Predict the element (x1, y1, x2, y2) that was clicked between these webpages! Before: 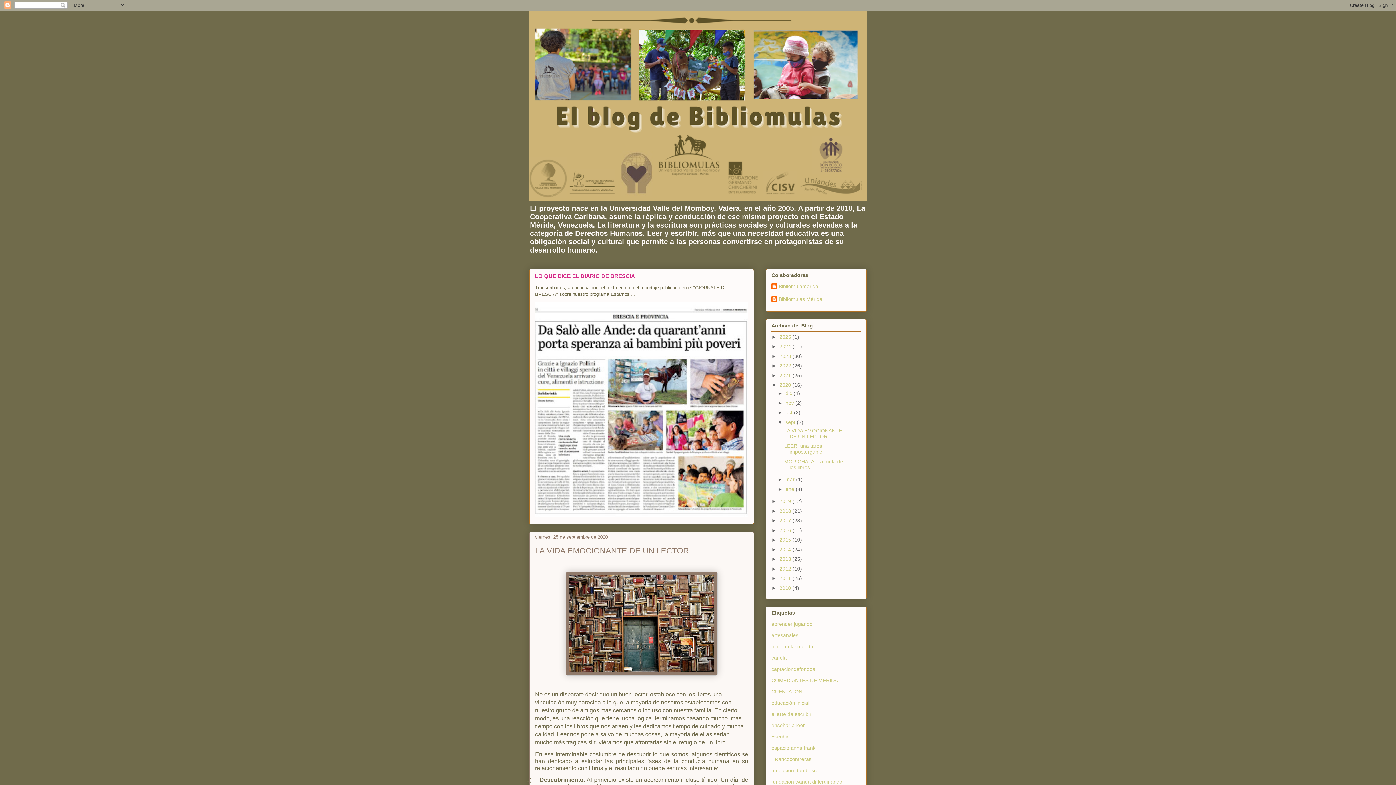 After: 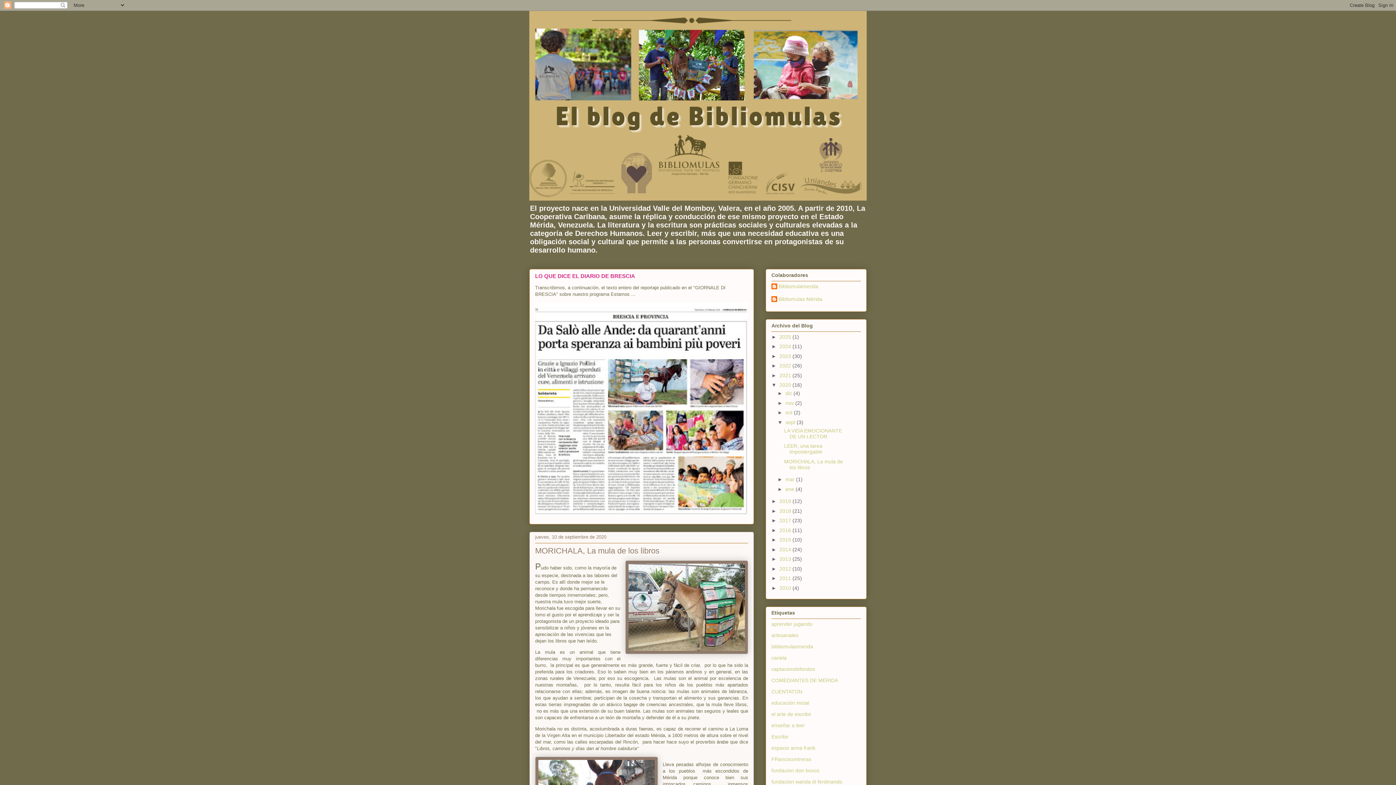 Action: label: MORICHALA, La mula de los libros bbox: (784, 458, 843, 470)